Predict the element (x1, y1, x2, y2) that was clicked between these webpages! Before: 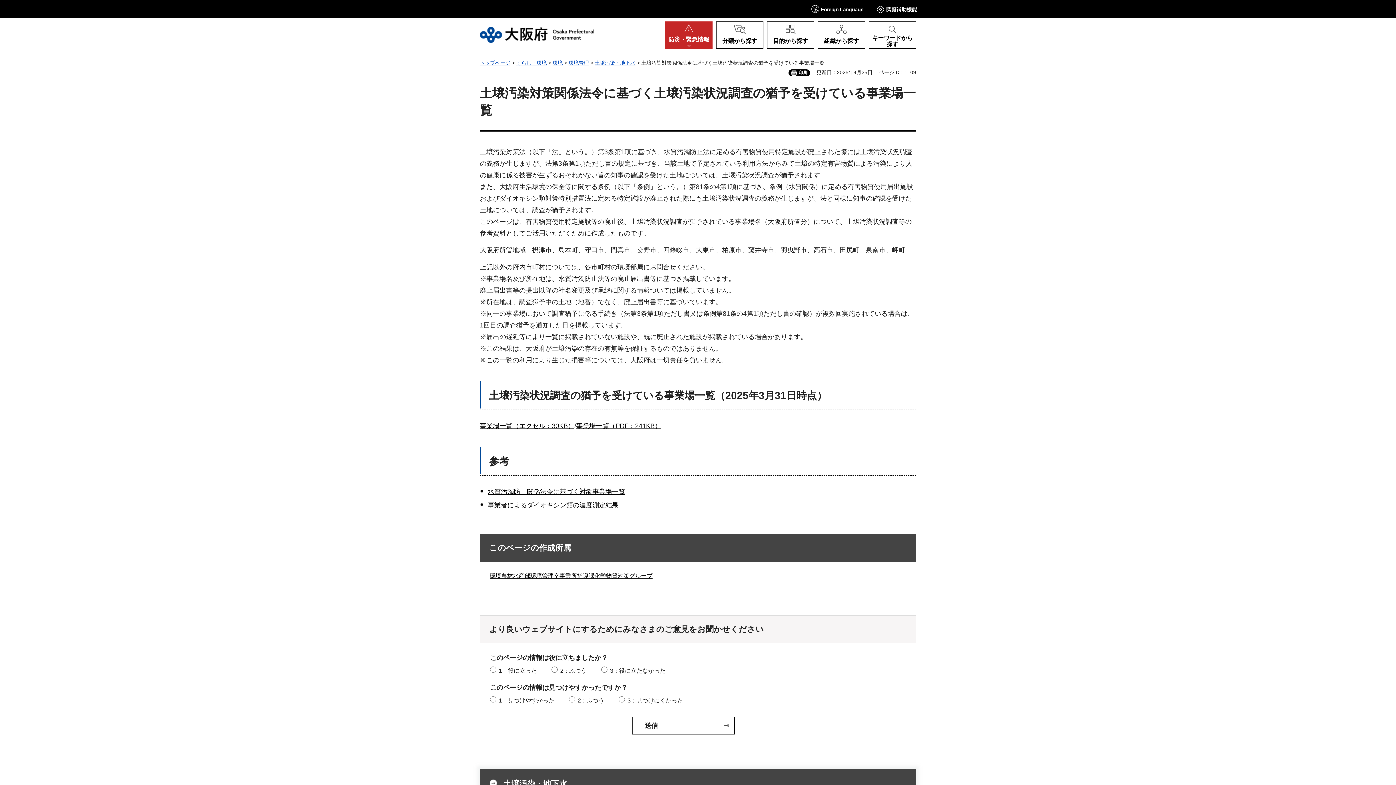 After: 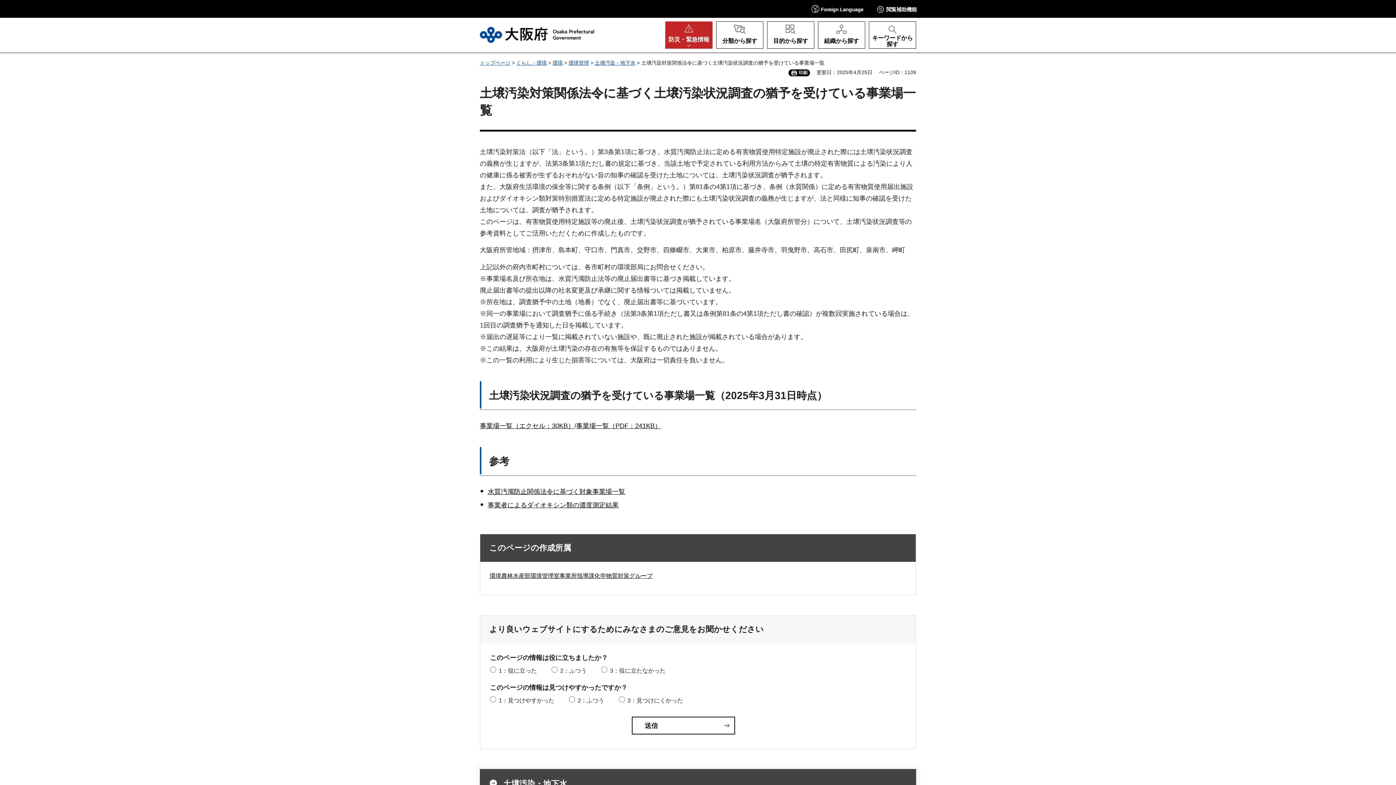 Action: label: ページの先頭へ戻る bbox: (909, 756, 930, 778)